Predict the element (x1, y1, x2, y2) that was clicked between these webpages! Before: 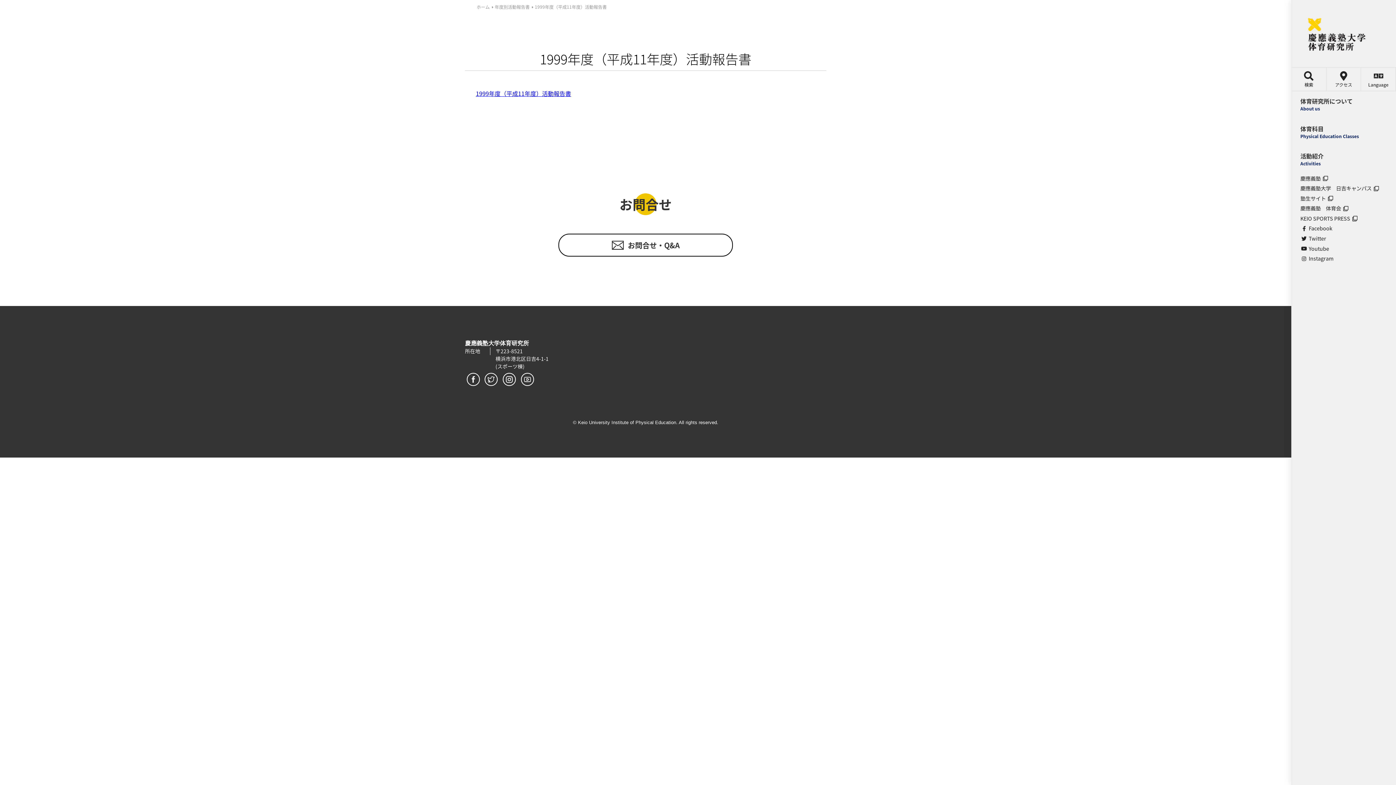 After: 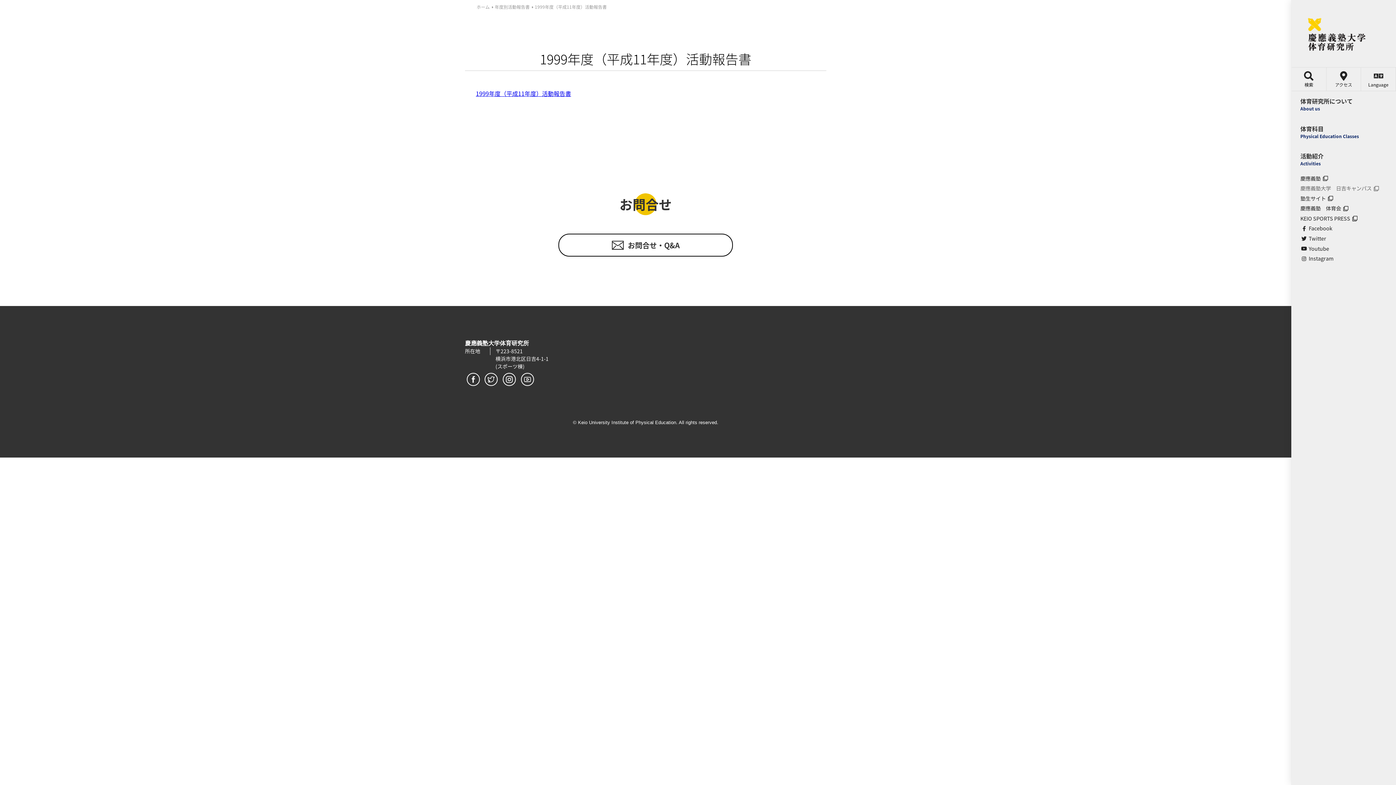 Action: bbox: (1292, 183, 1396, 193) label: 慶應義塾大学　日吉キャンパス 